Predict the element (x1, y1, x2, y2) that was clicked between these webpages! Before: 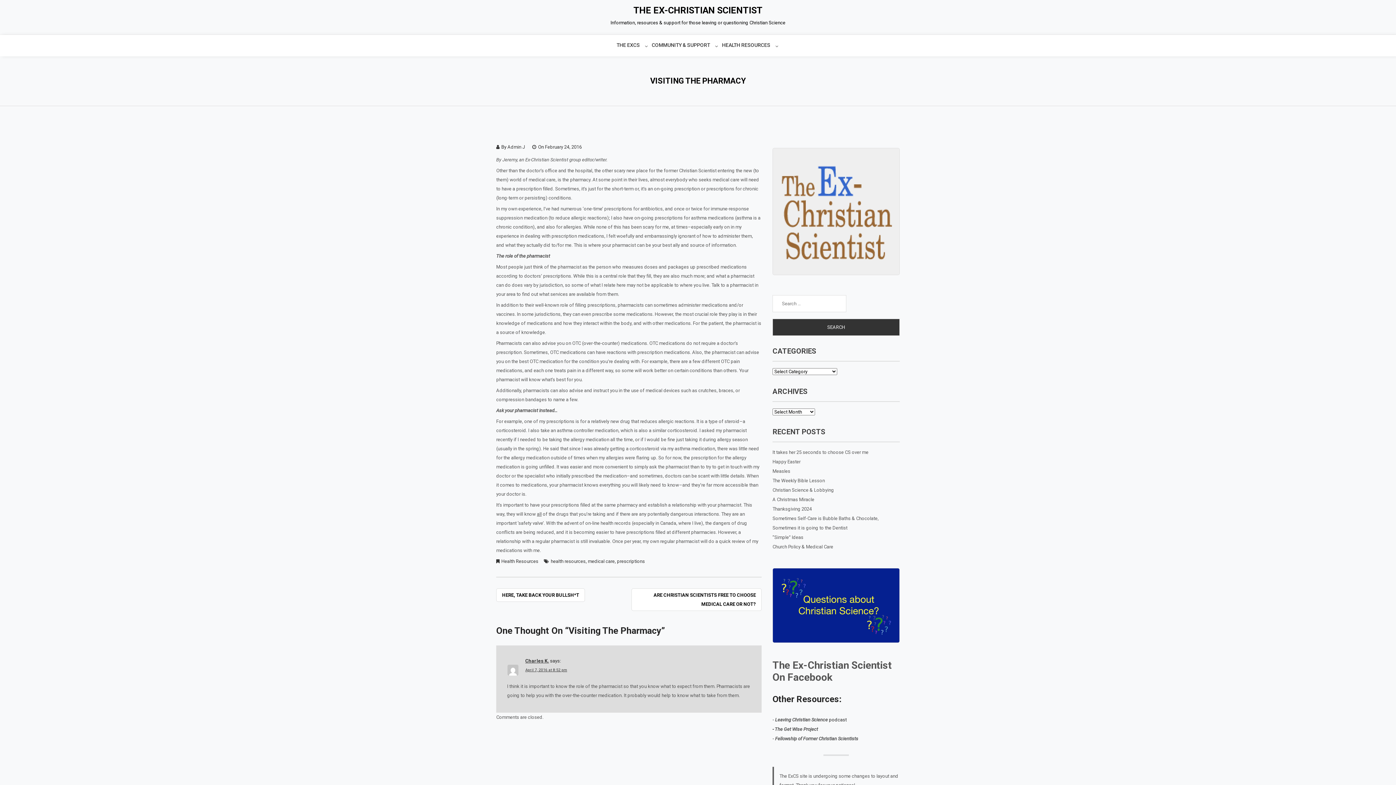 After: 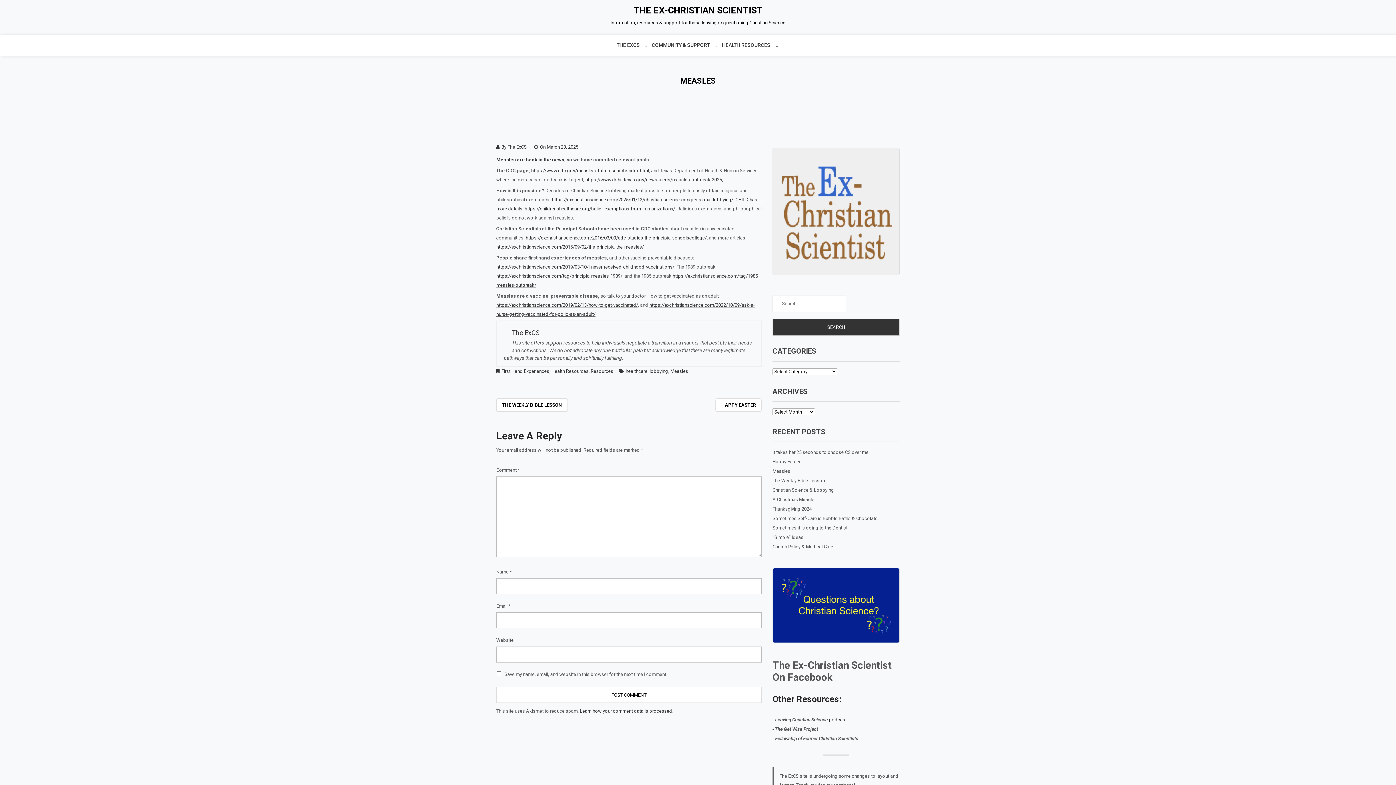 Action: label: Measles bbox: (772, 468, 790, 474)